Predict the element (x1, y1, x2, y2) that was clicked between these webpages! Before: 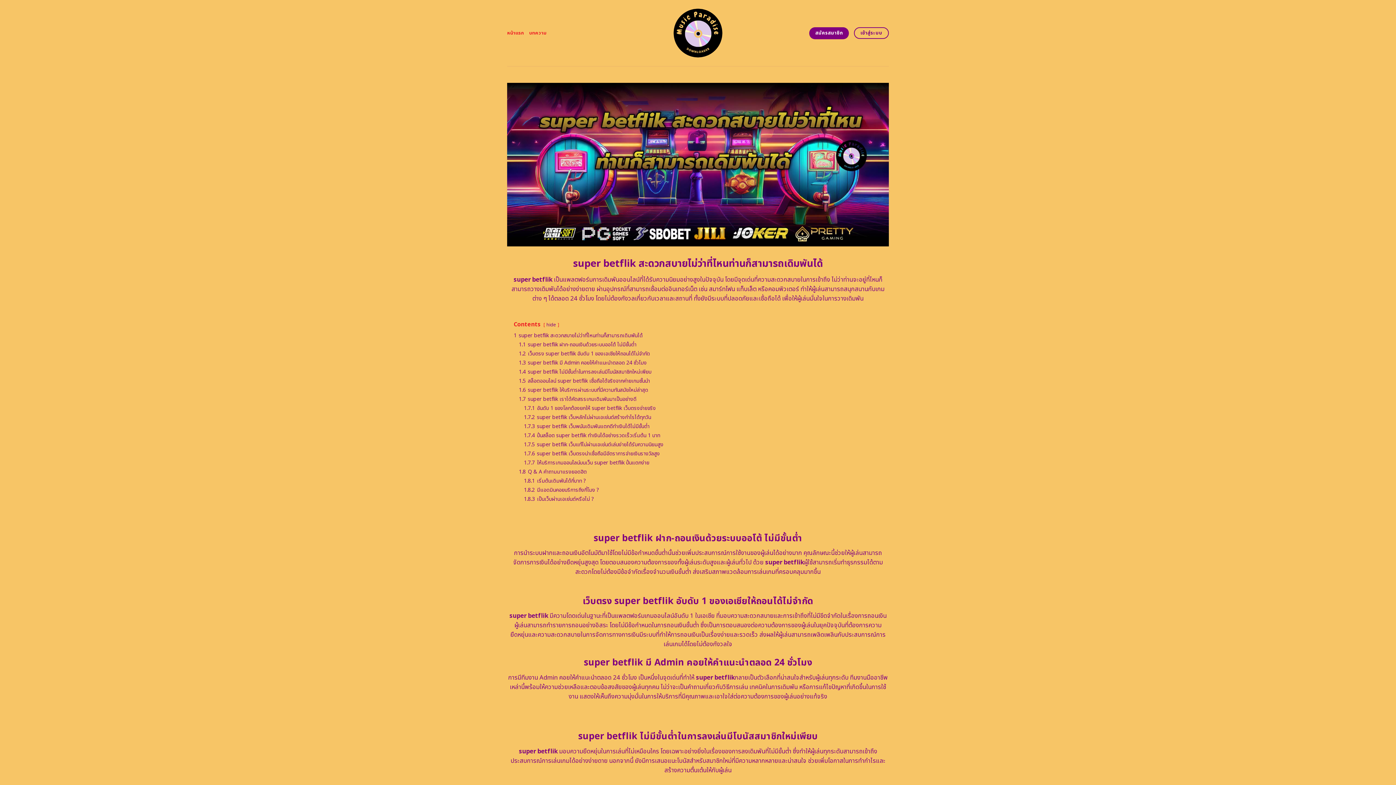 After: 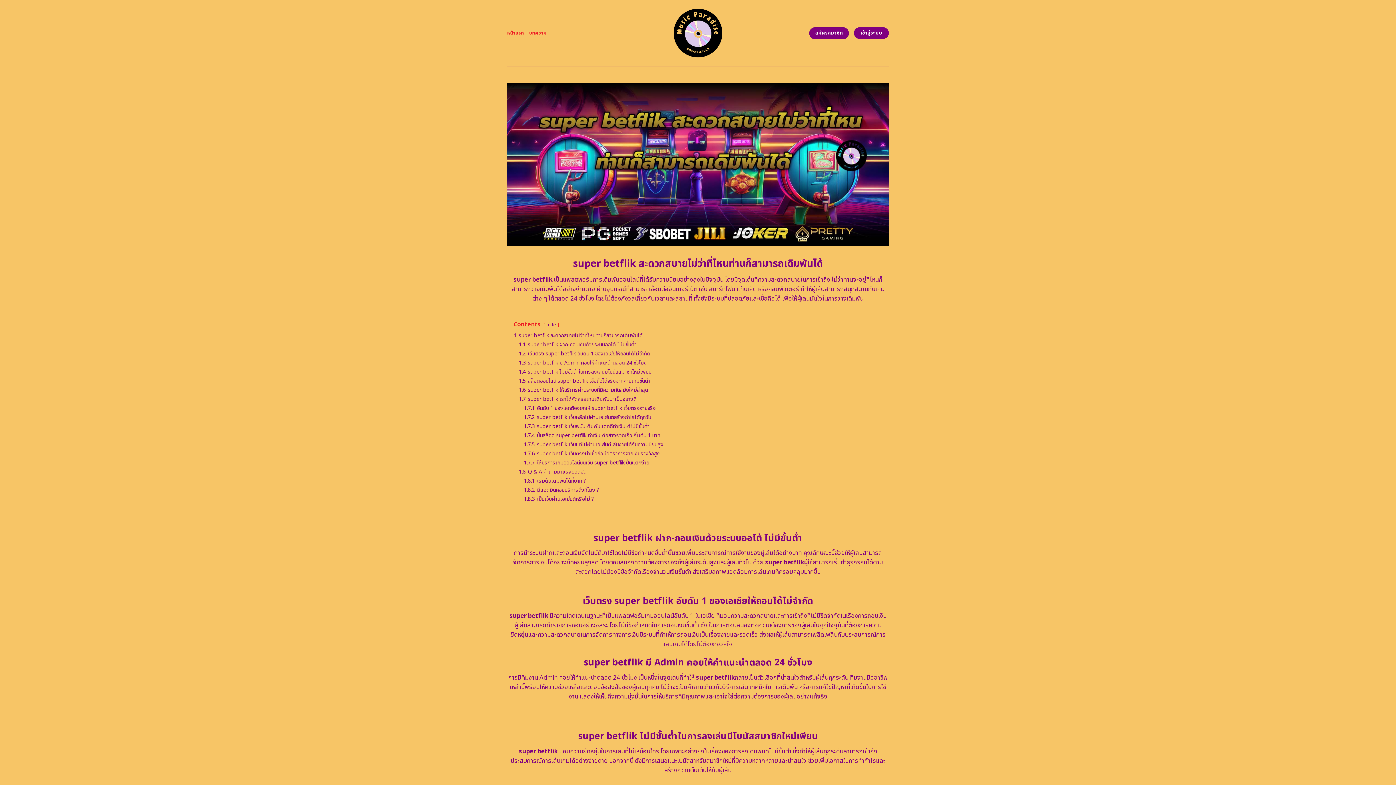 Action: label: เข้าสู่ระบบ bbox: (854, 27, 889, 39)